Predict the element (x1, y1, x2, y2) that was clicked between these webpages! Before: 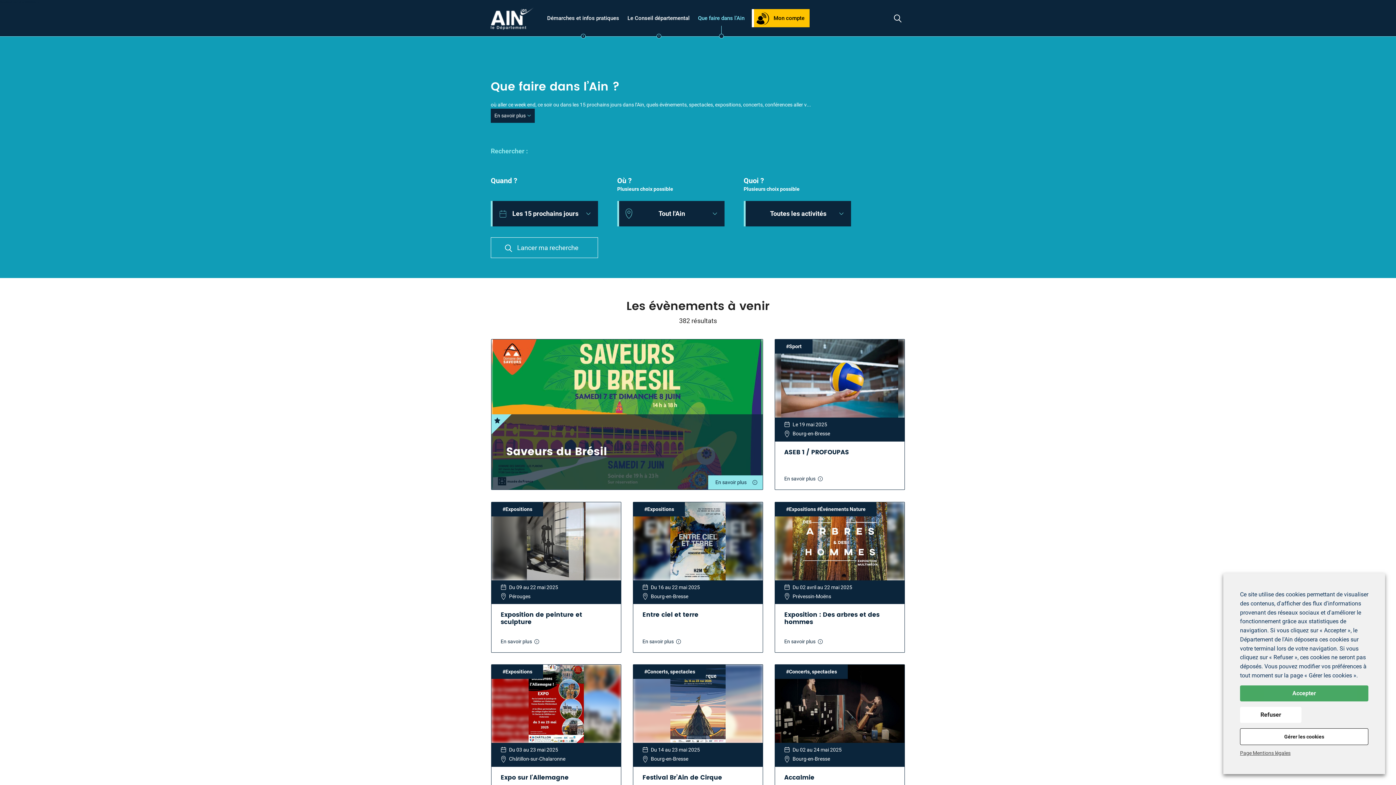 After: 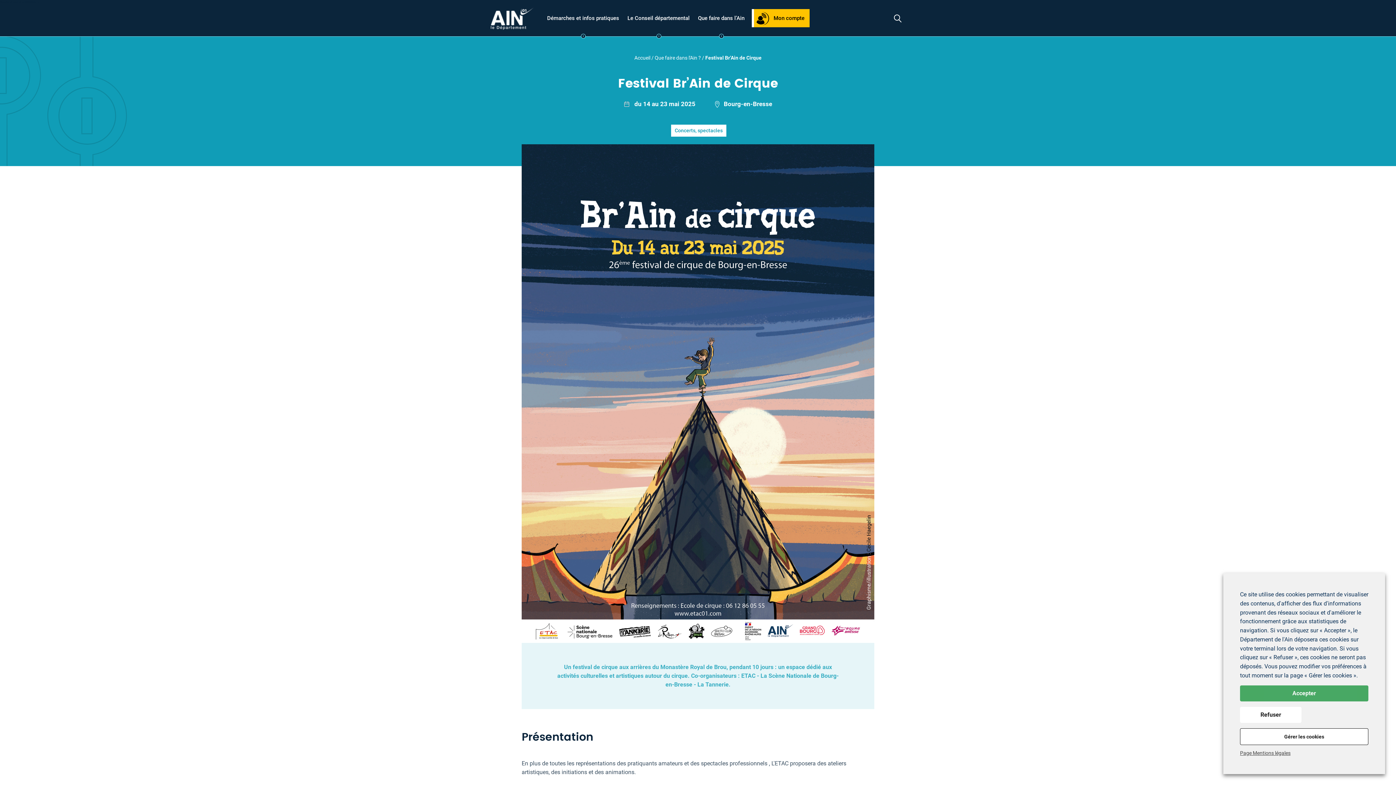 Action: label: Festival Br’Ain de Cirque bbox: (642, 772, 722, 783)